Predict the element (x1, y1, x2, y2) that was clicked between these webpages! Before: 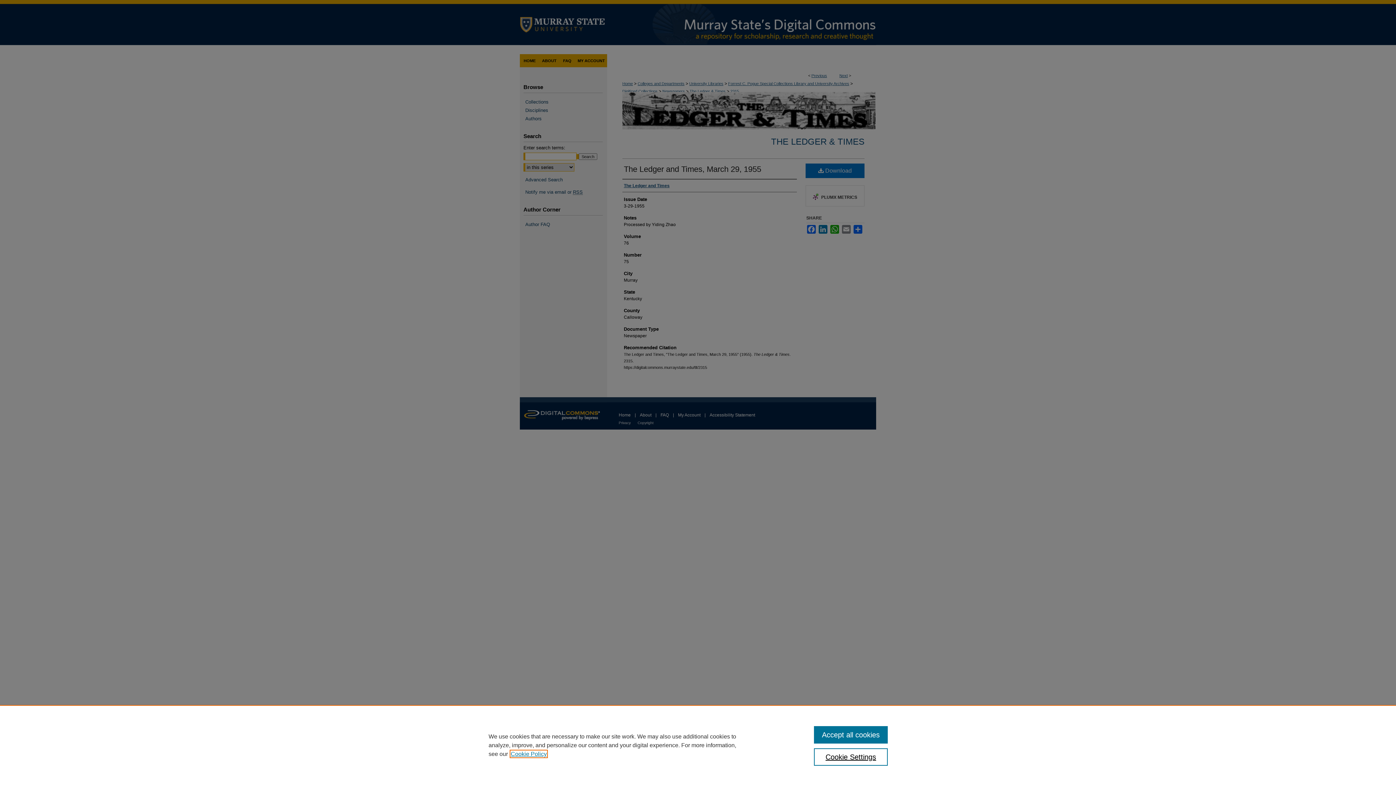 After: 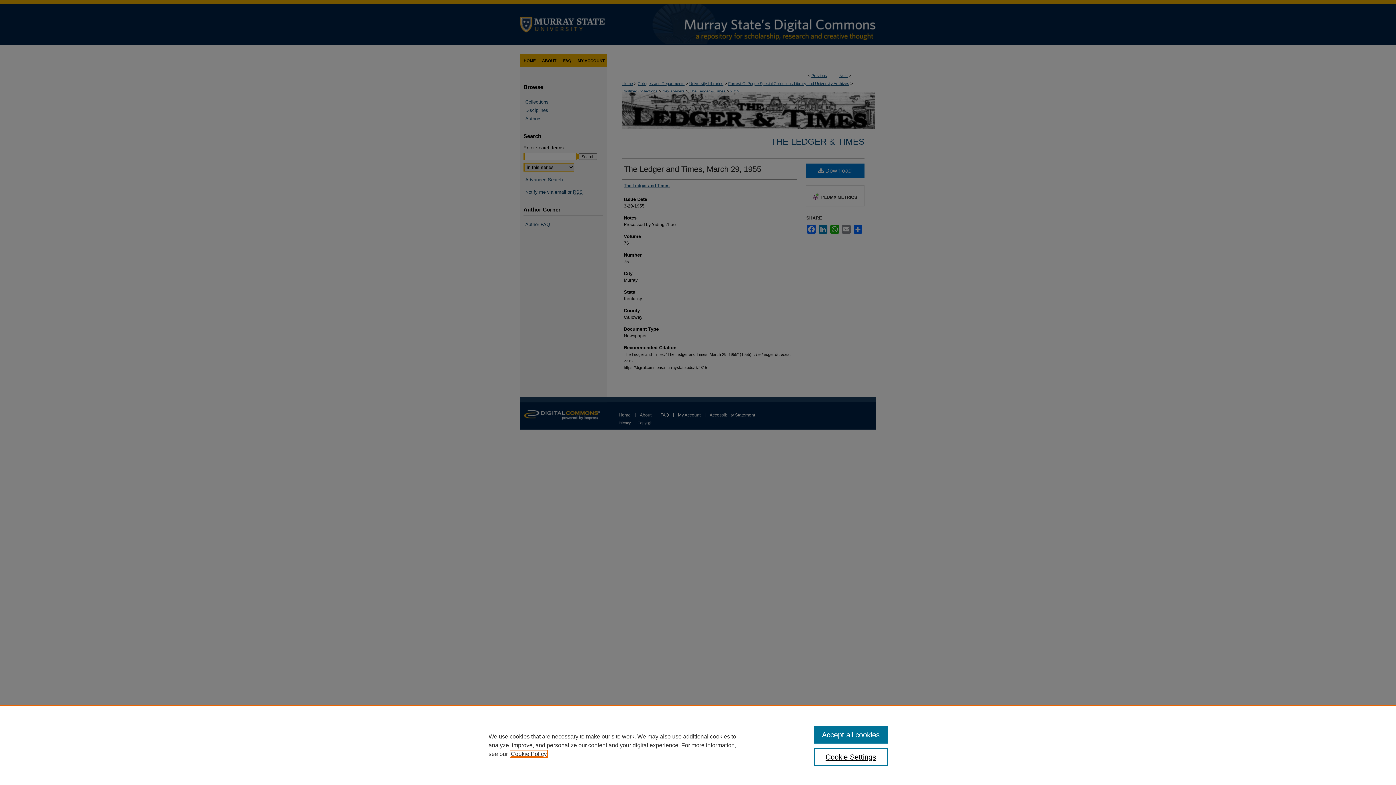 Action: bbox: (510, 751, 546, 757) label: , opens in a new tab